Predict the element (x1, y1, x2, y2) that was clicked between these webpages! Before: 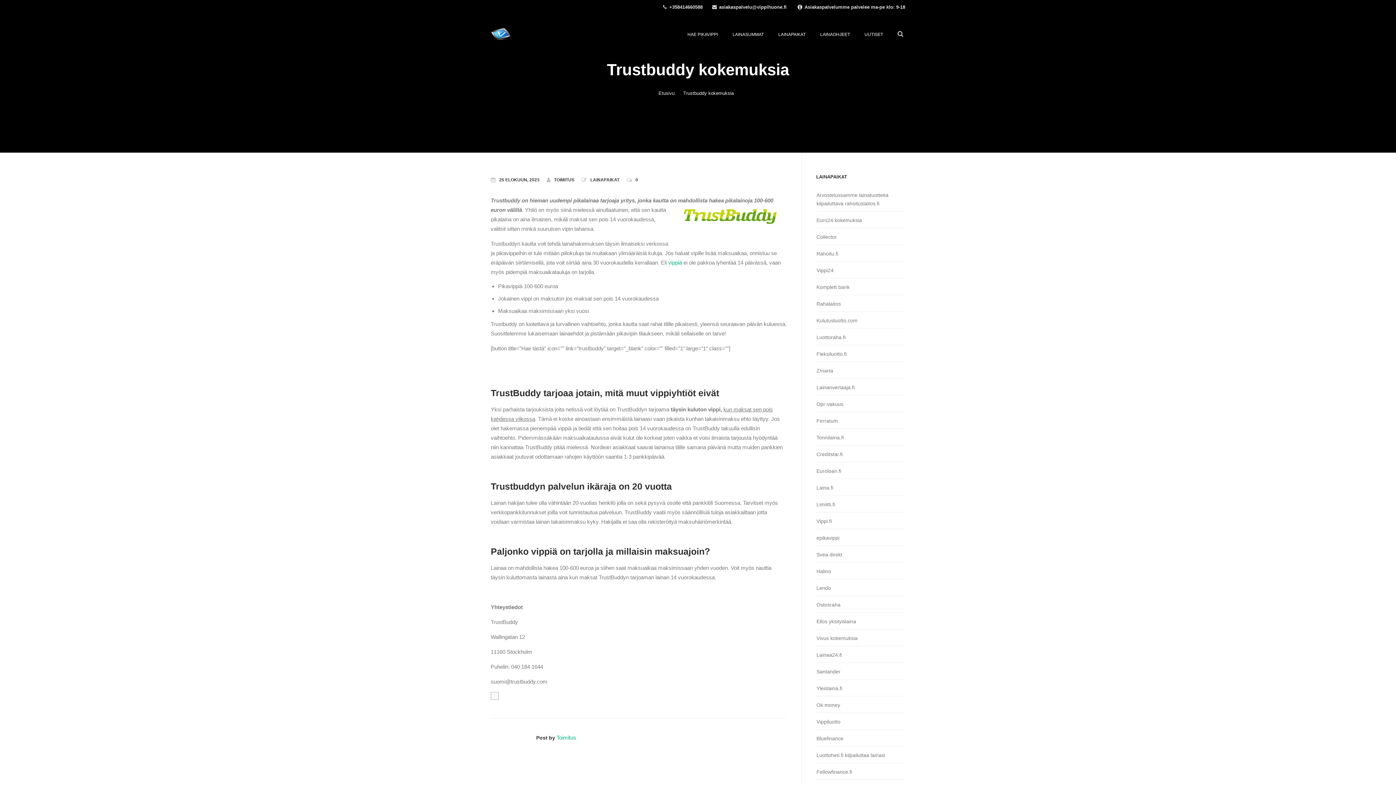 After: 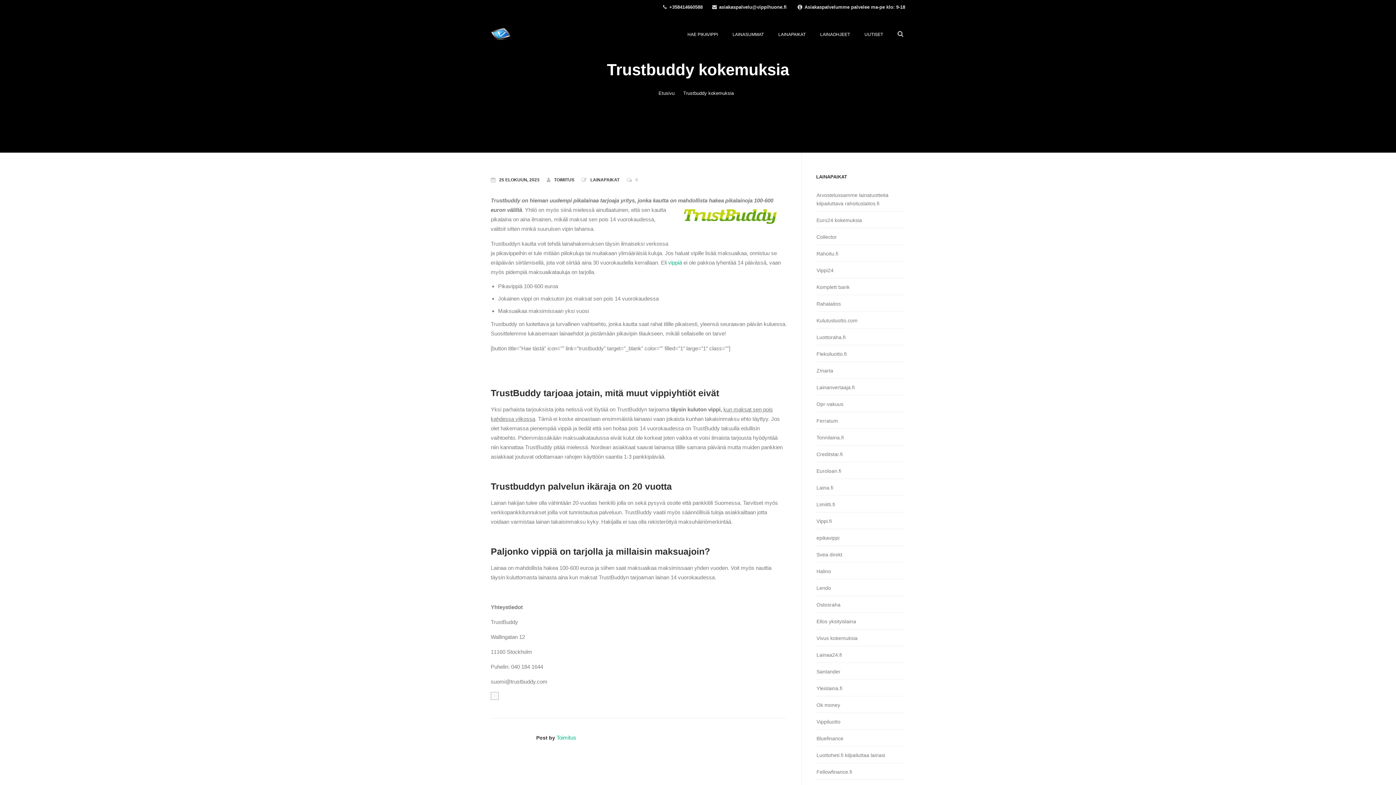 Action: bbox: (626, 176, 638, 184) label: 0